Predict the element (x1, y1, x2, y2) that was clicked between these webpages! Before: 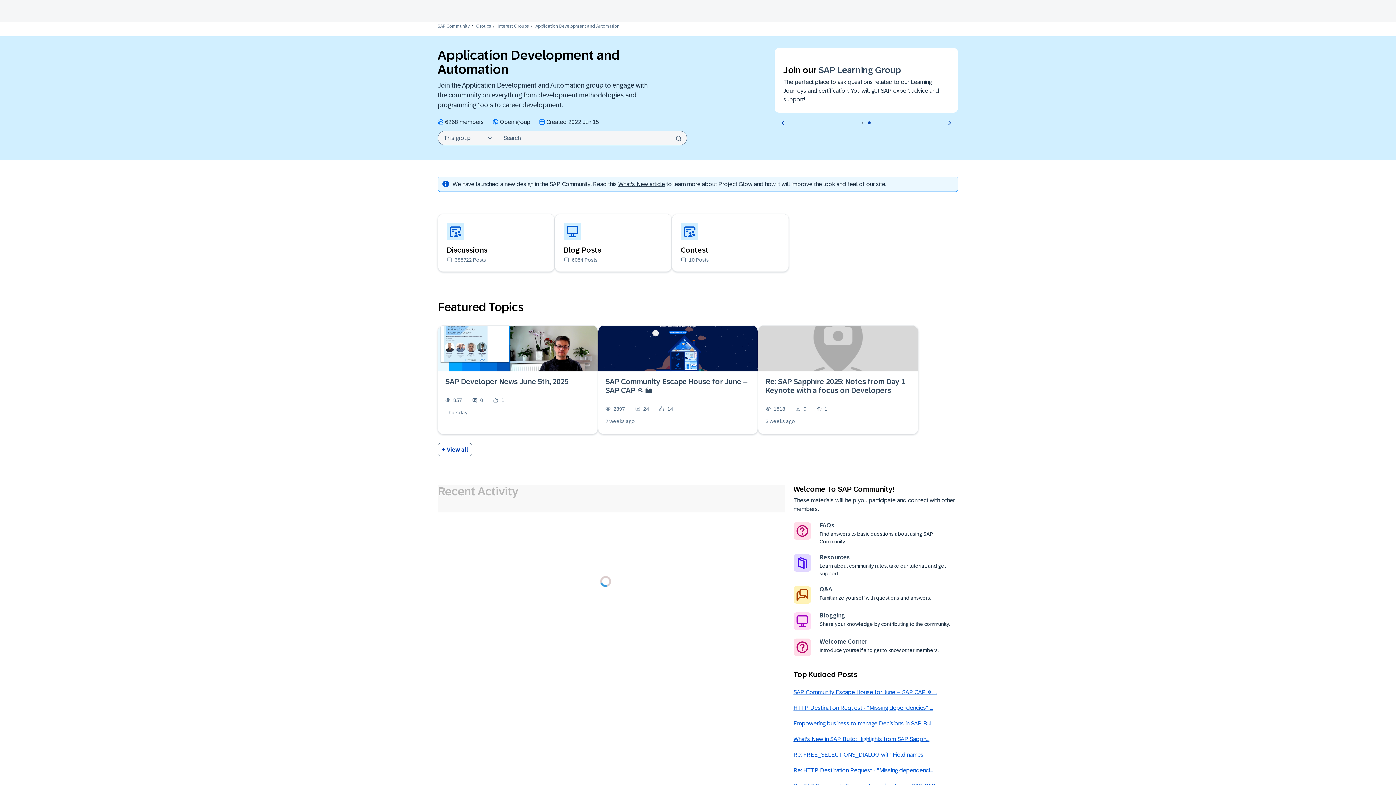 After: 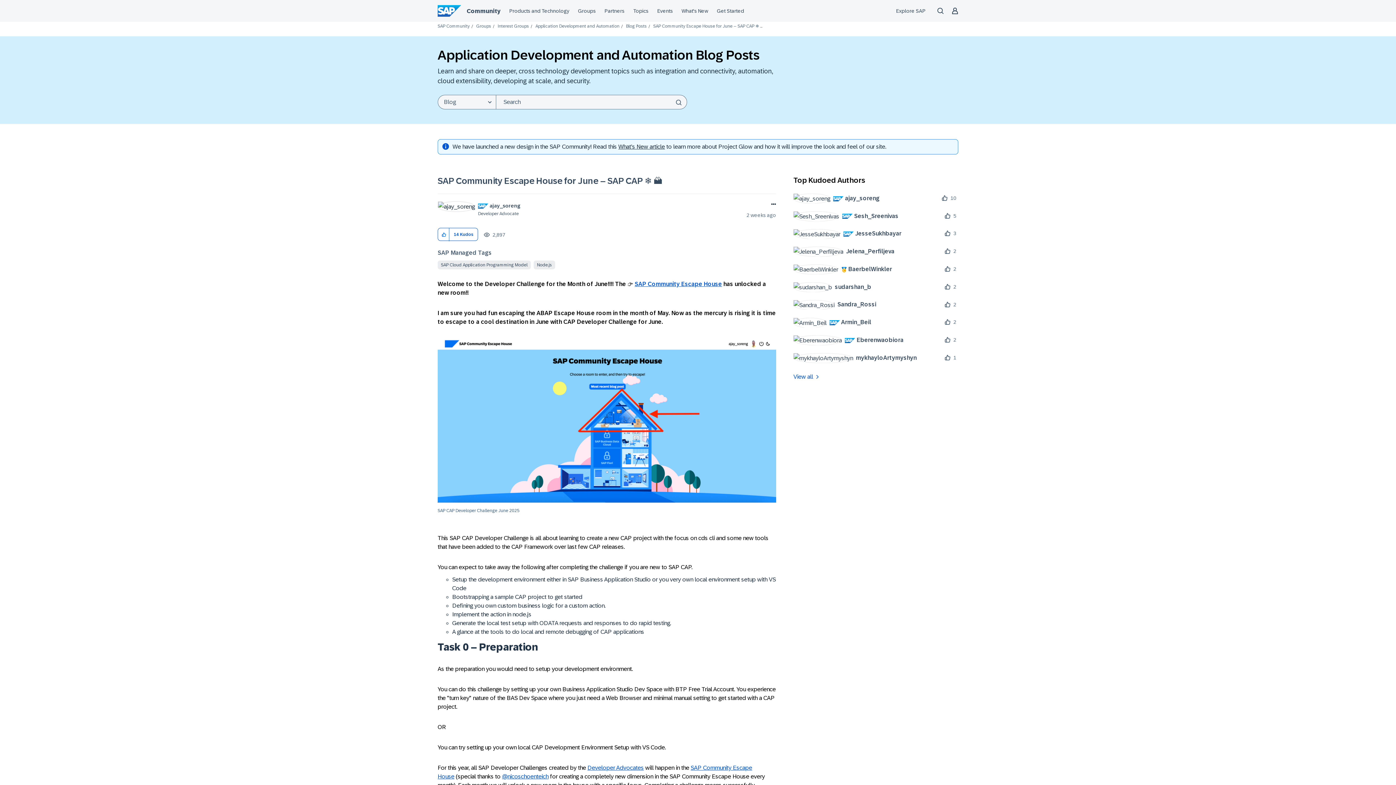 Action: label: SAP Community Escape House for June – SAP CAP ❄️ ... bbox: (793, 668, 942, 674)